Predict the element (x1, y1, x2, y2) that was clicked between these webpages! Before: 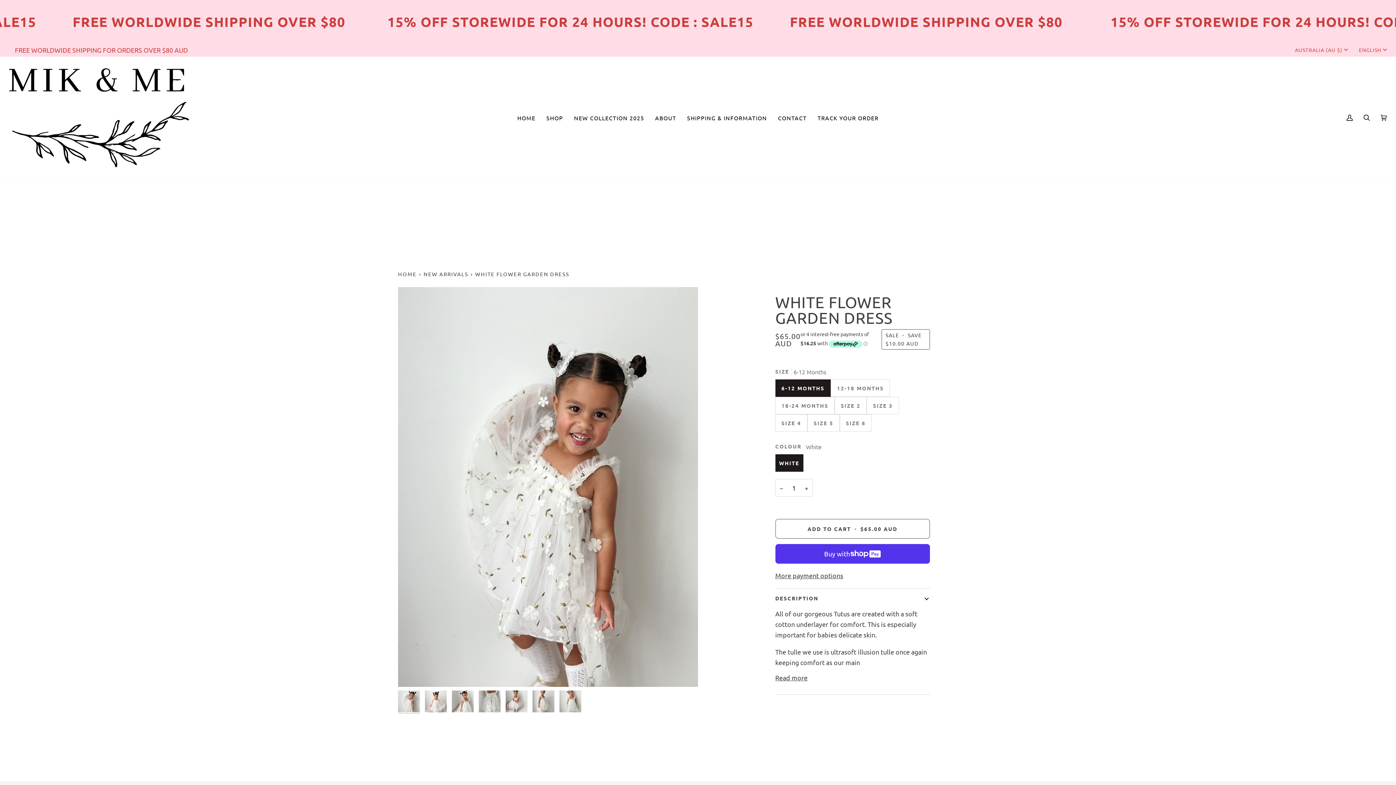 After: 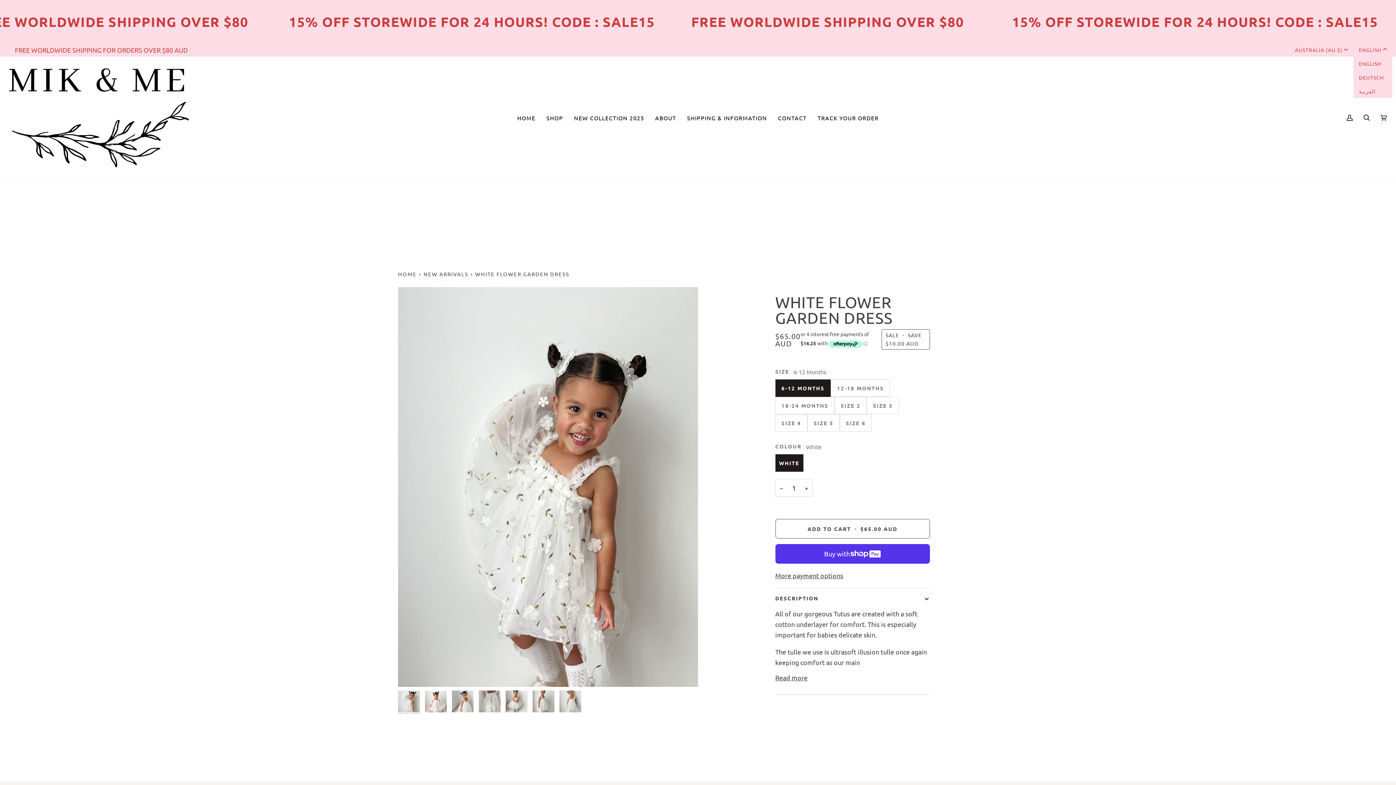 Action: label: ENGLISH bbox: (1353, 46, 1392, 53)